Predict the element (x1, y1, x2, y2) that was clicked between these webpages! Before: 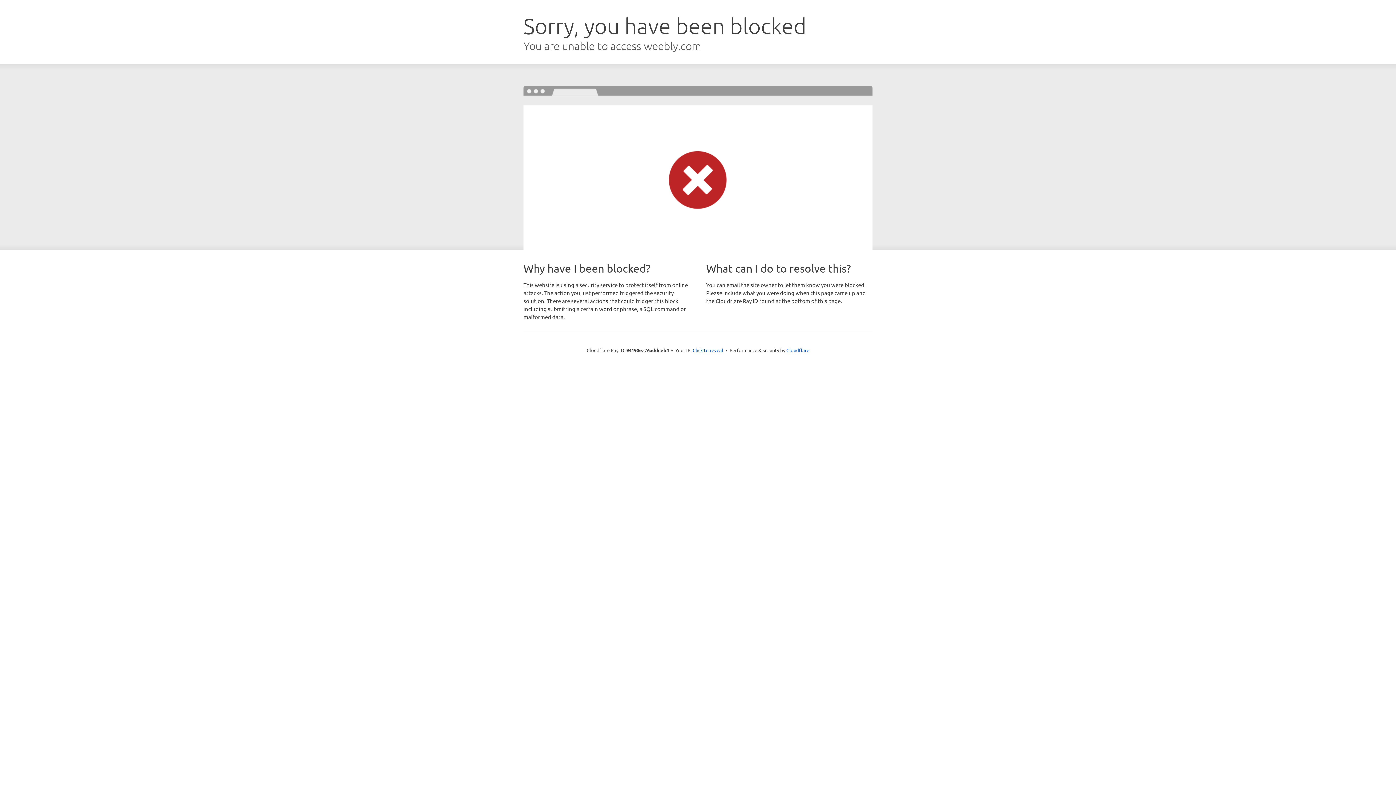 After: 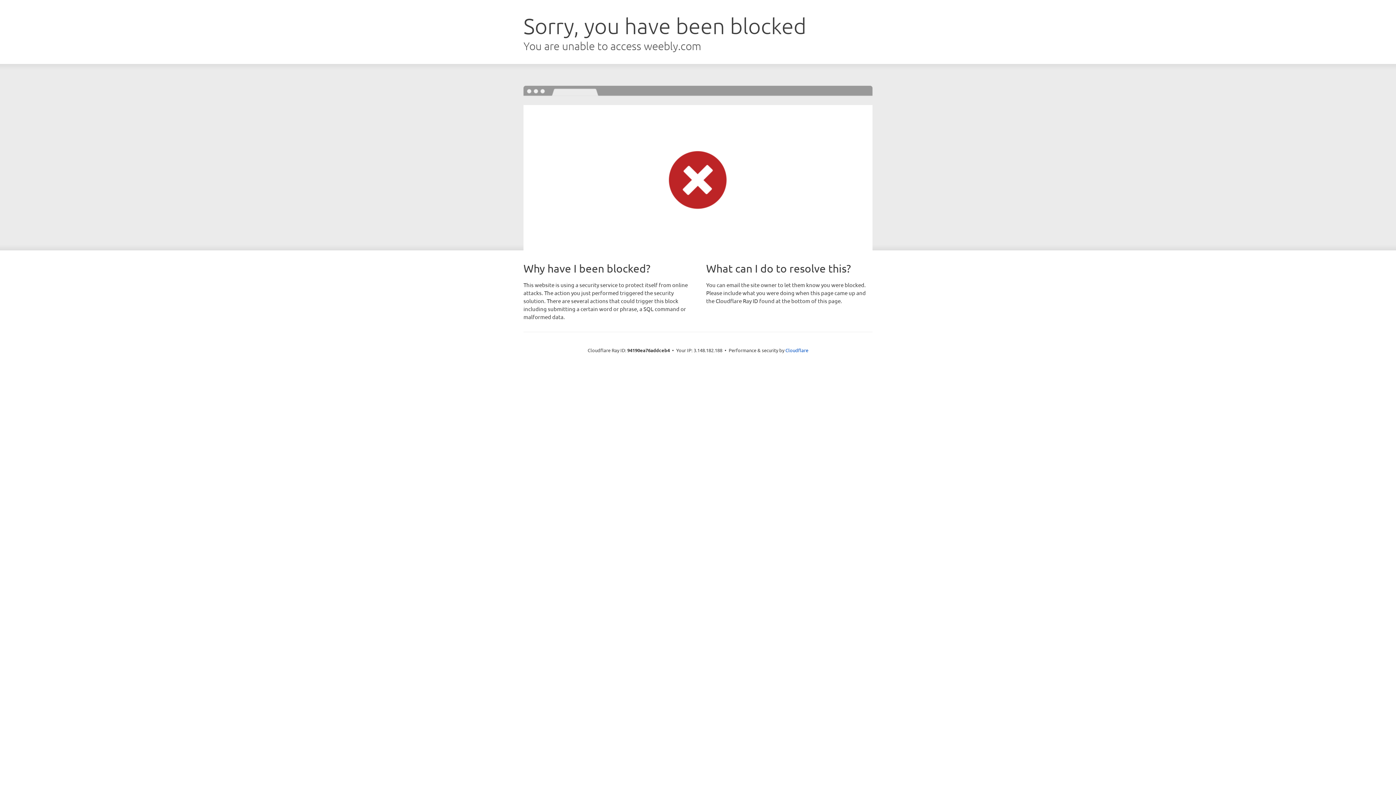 Action: bbox: (692, 346, 723, 353) label: Click to reveal